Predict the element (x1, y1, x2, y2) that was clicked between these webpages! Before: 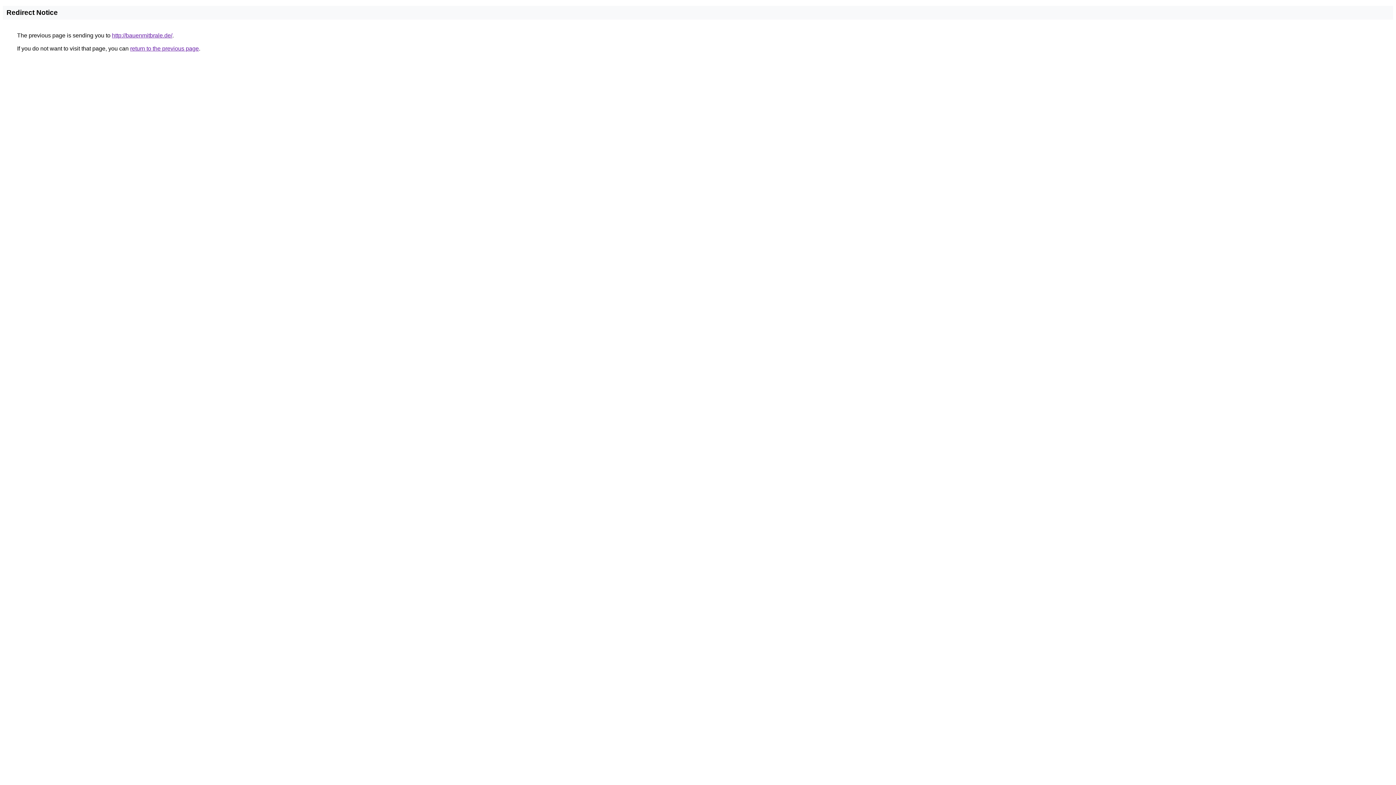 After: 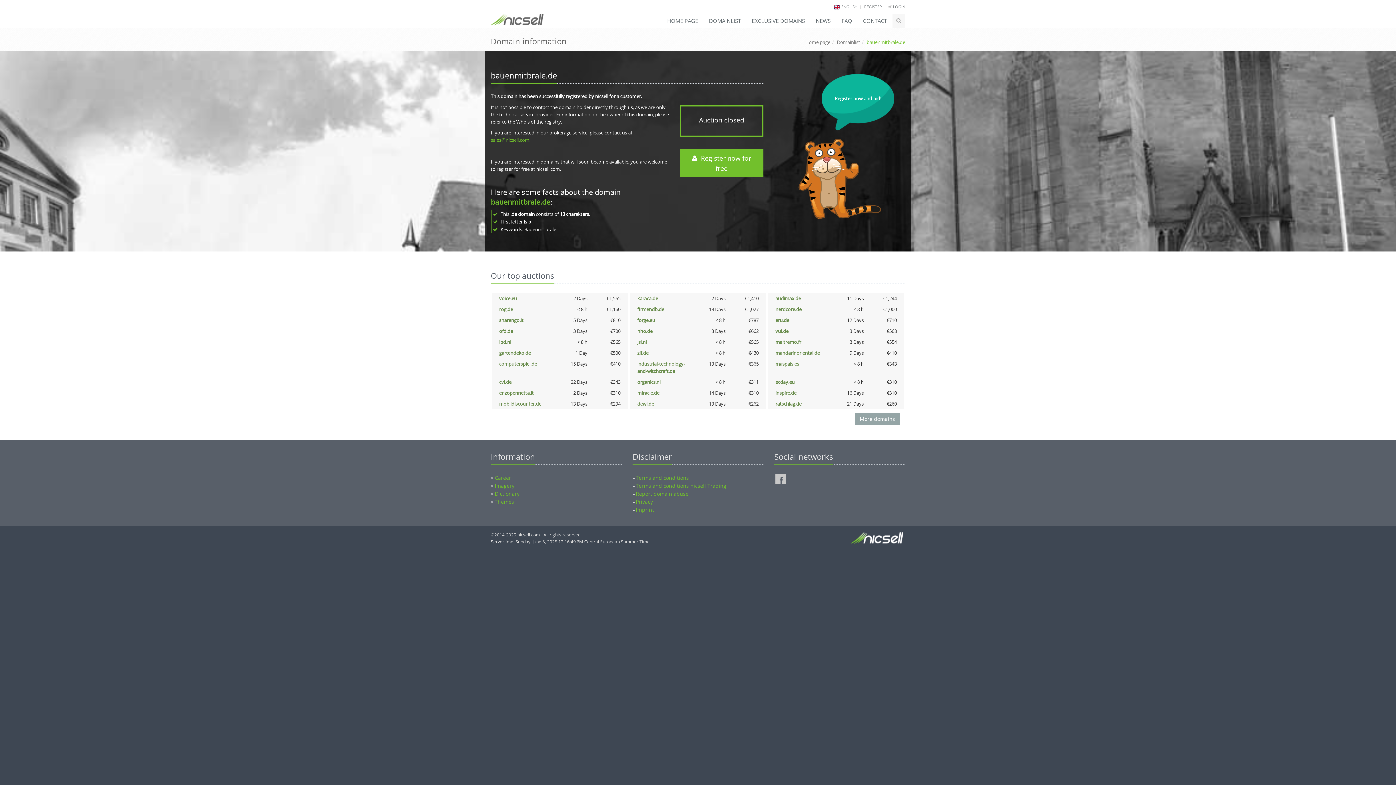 Action: bbox: (112, 32, 172, 38) label: http://bauenmitbrale.de/